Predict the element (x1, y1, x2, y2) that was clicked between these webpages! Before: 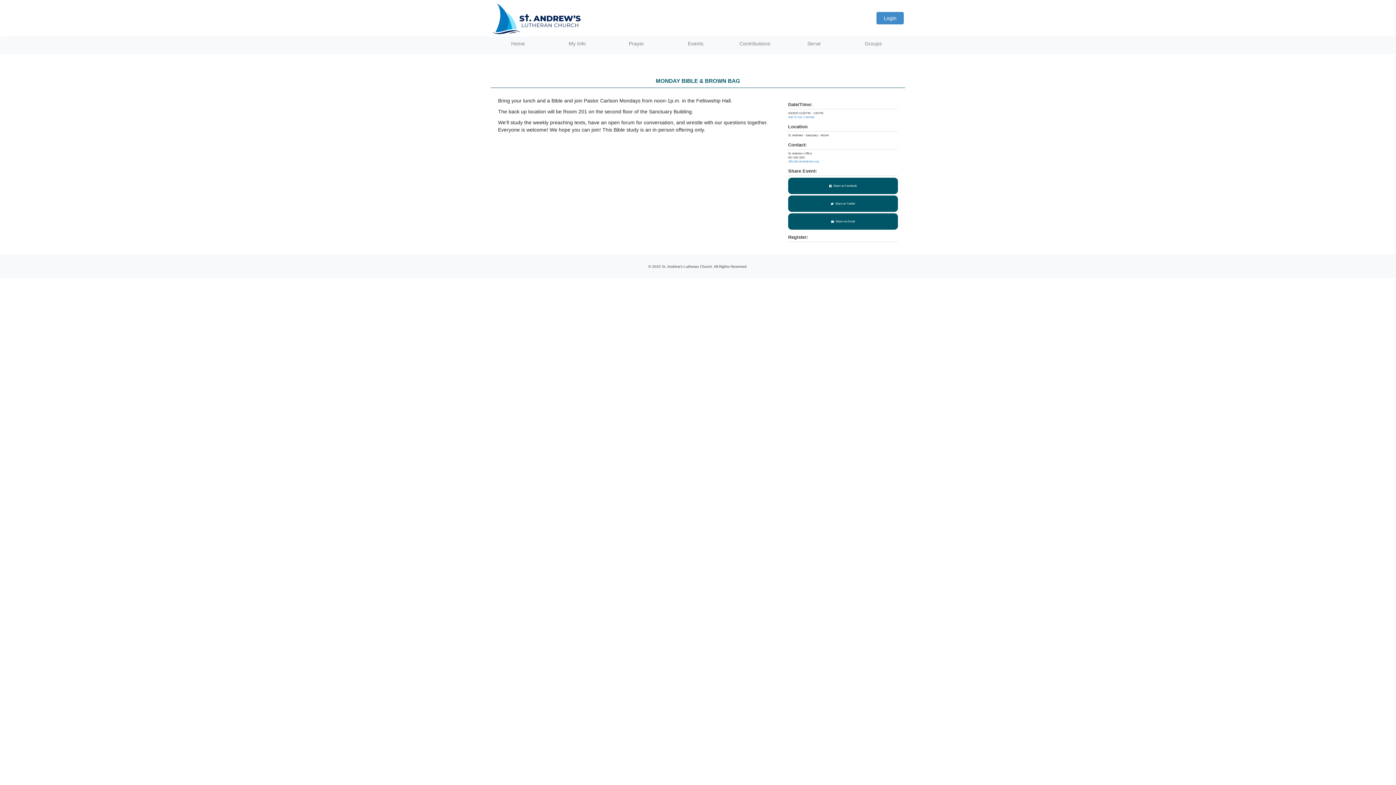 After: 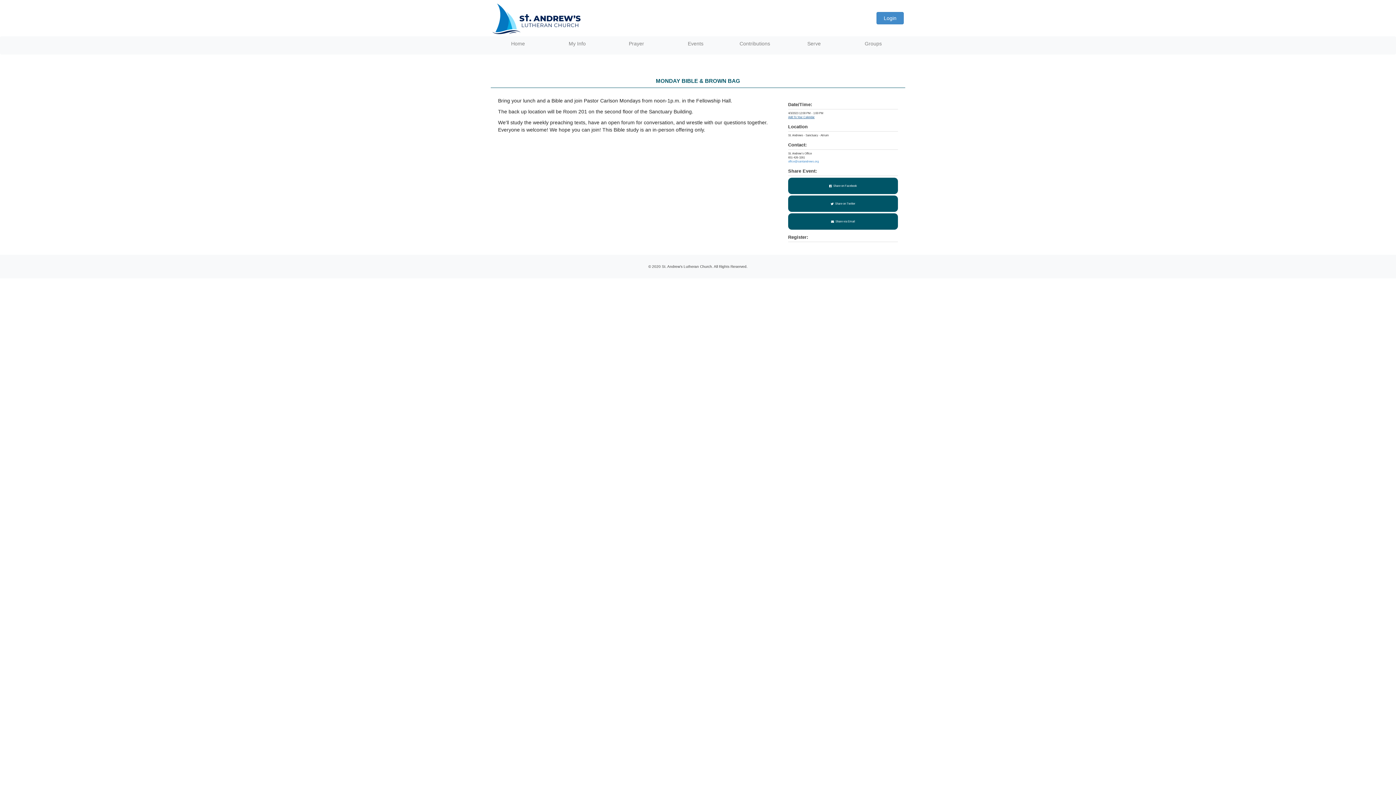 Action: label: Add To Your Calendar bbox: (788, 115, 814, 118)